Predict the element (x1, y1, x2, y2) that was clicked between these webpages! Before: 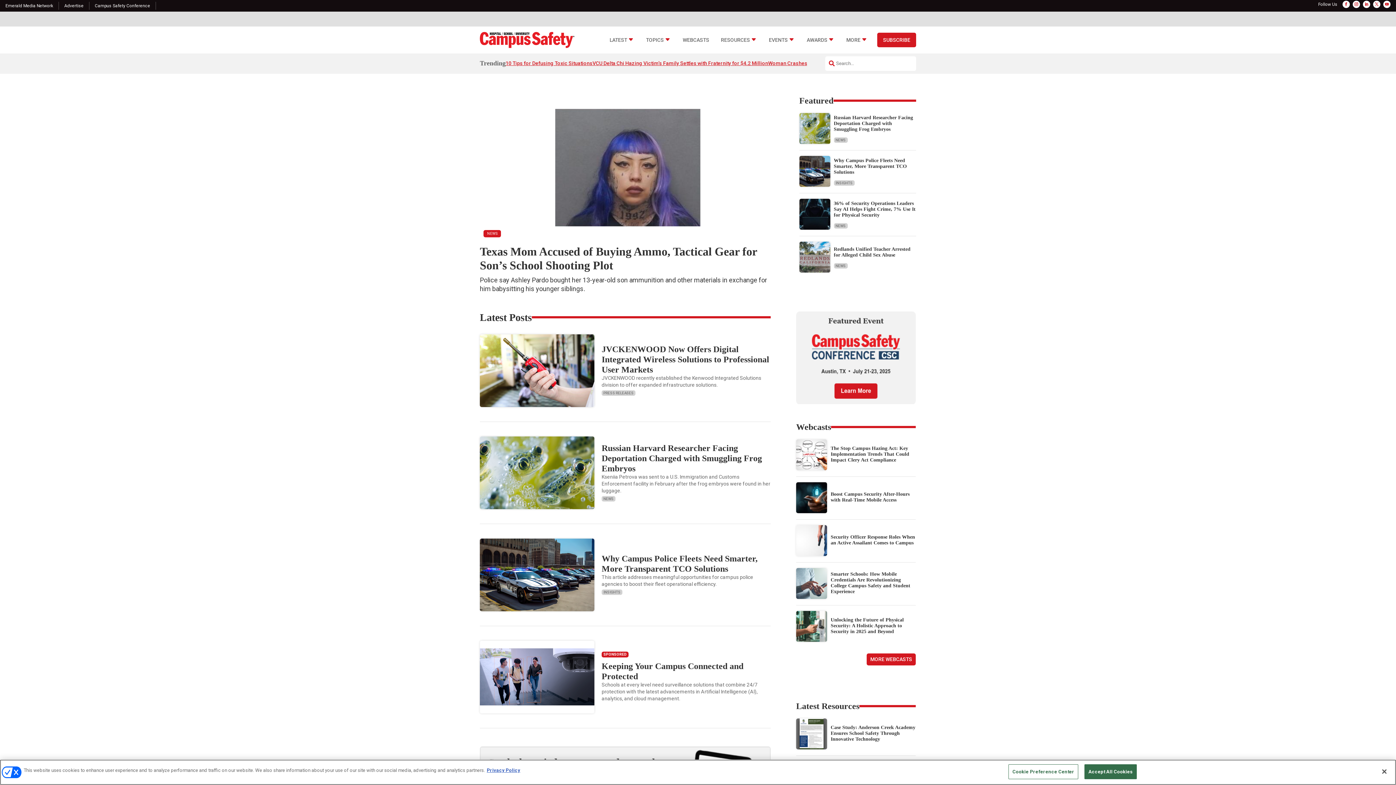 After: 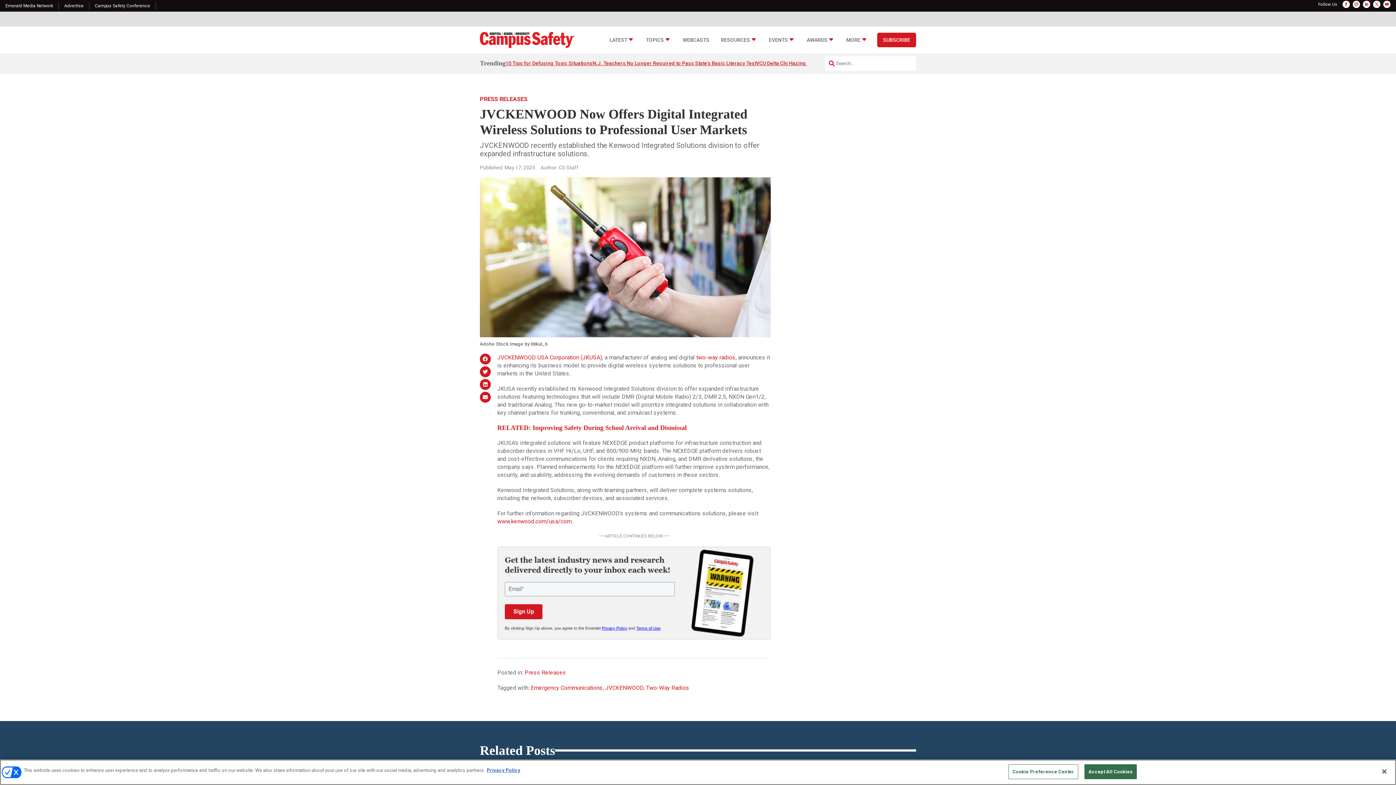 Action: bbox: (480, 334, 594, 407)